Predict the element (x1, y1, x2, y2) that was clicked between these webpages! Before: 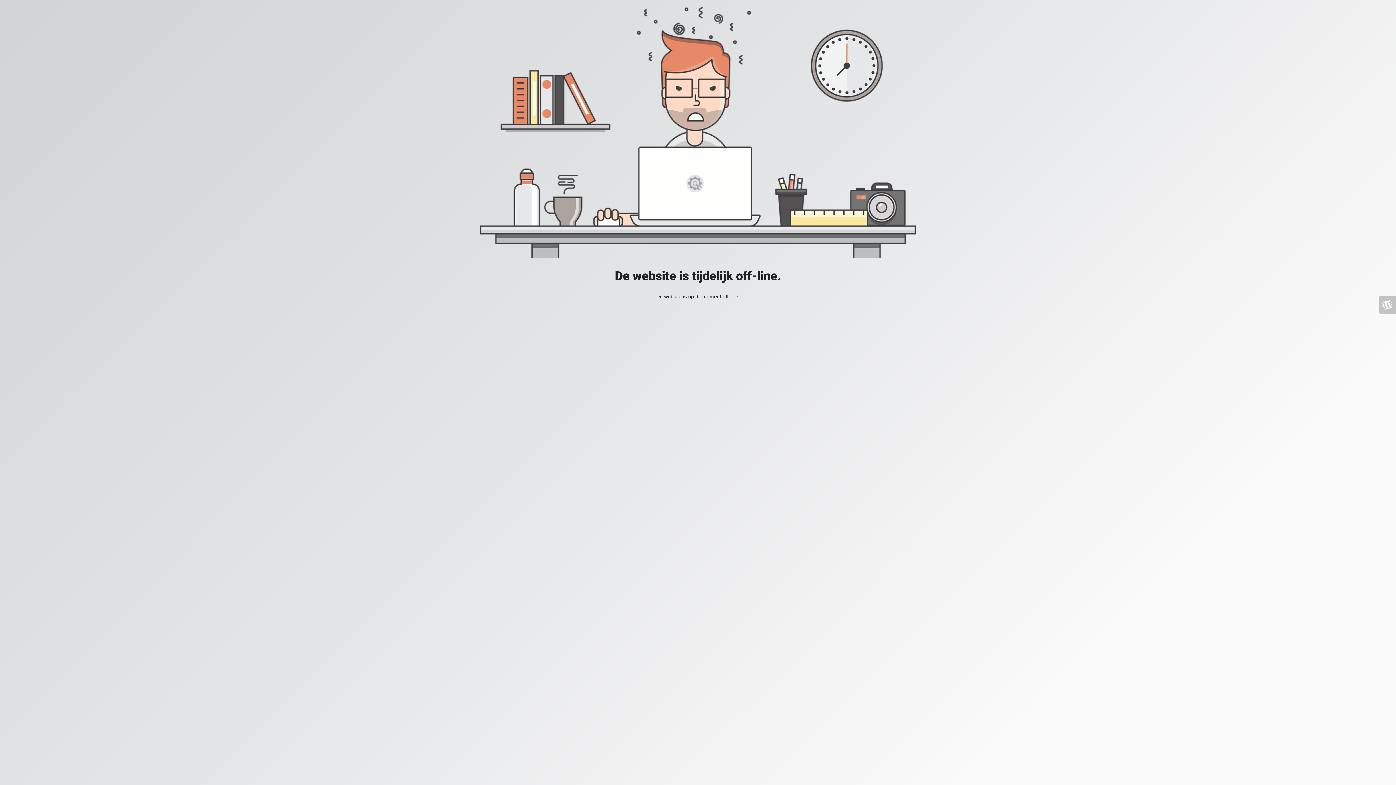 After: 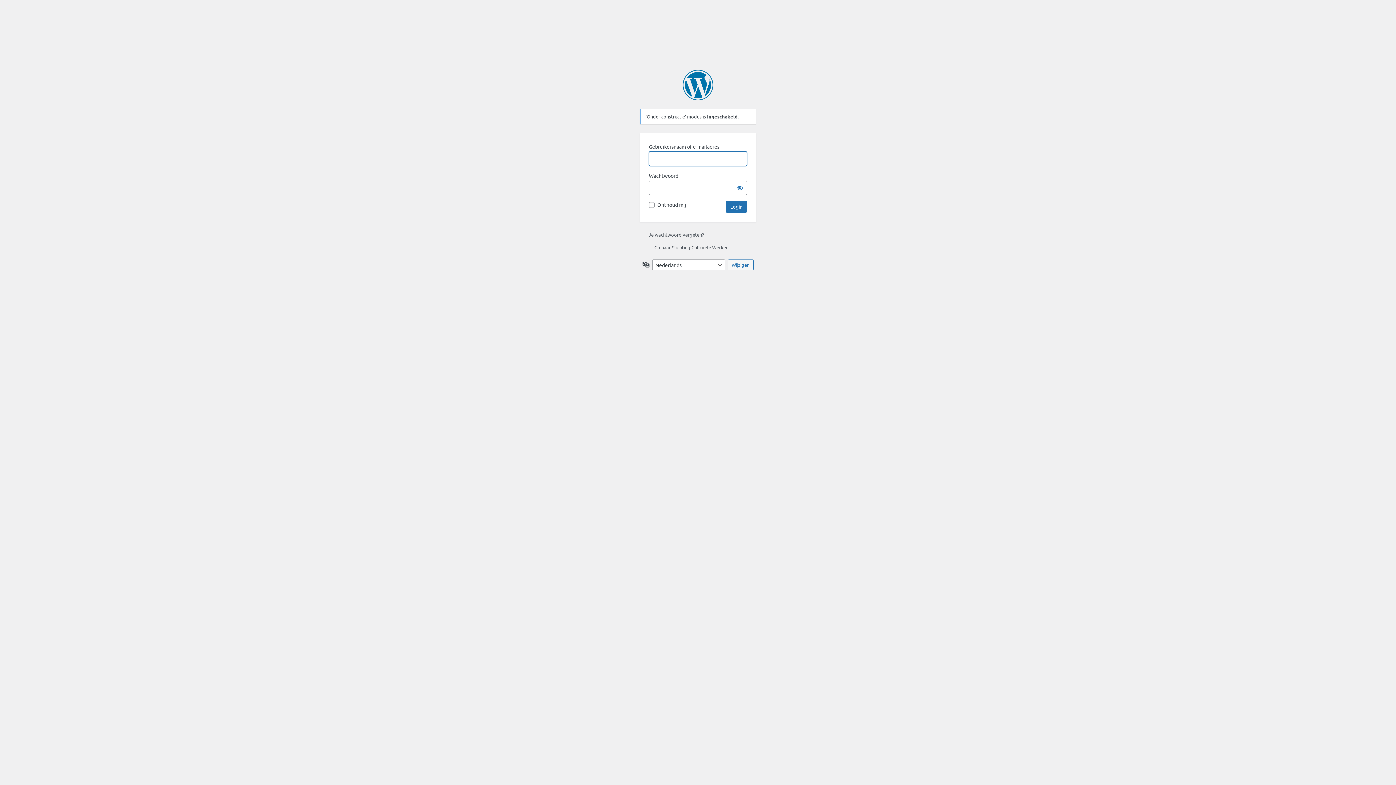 Action: bbox: (1378, 296, 1396, 313)